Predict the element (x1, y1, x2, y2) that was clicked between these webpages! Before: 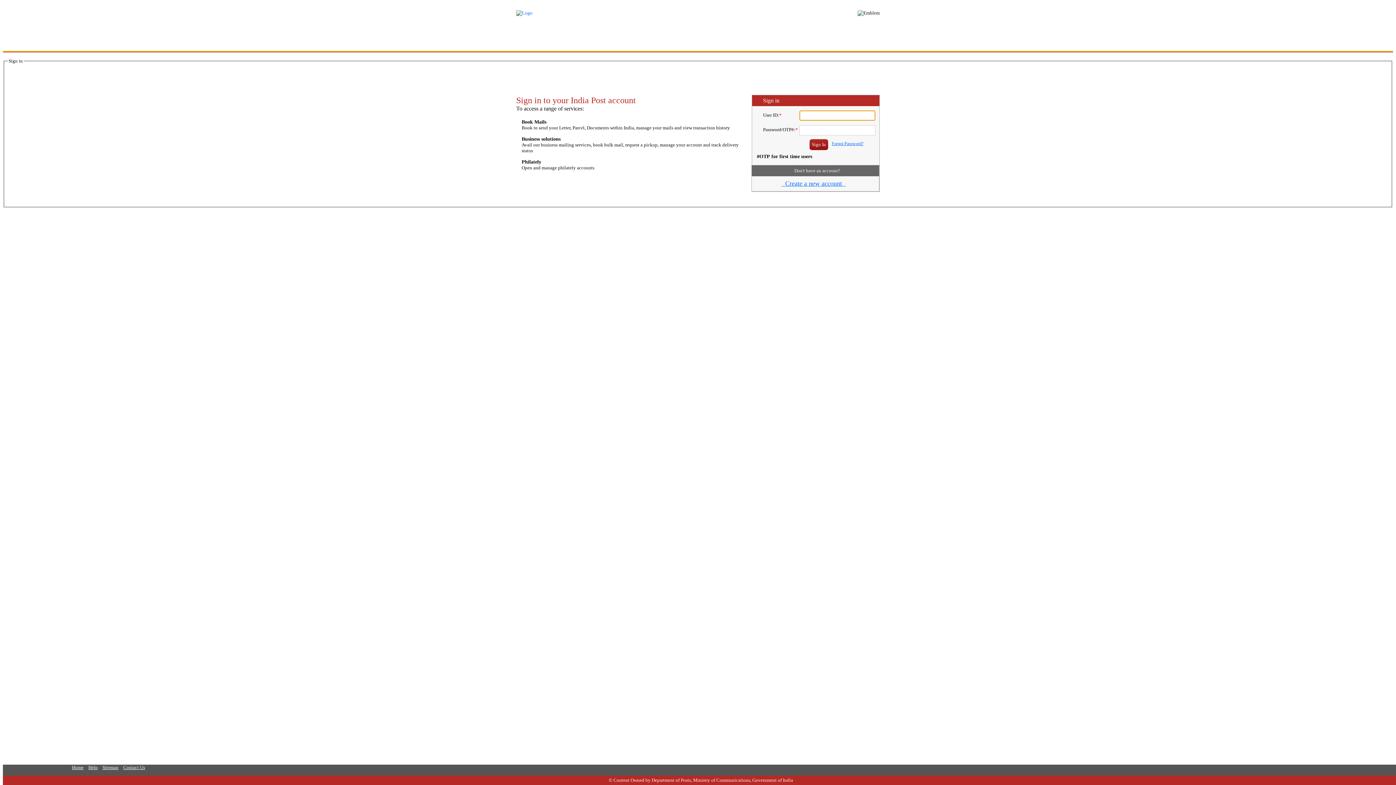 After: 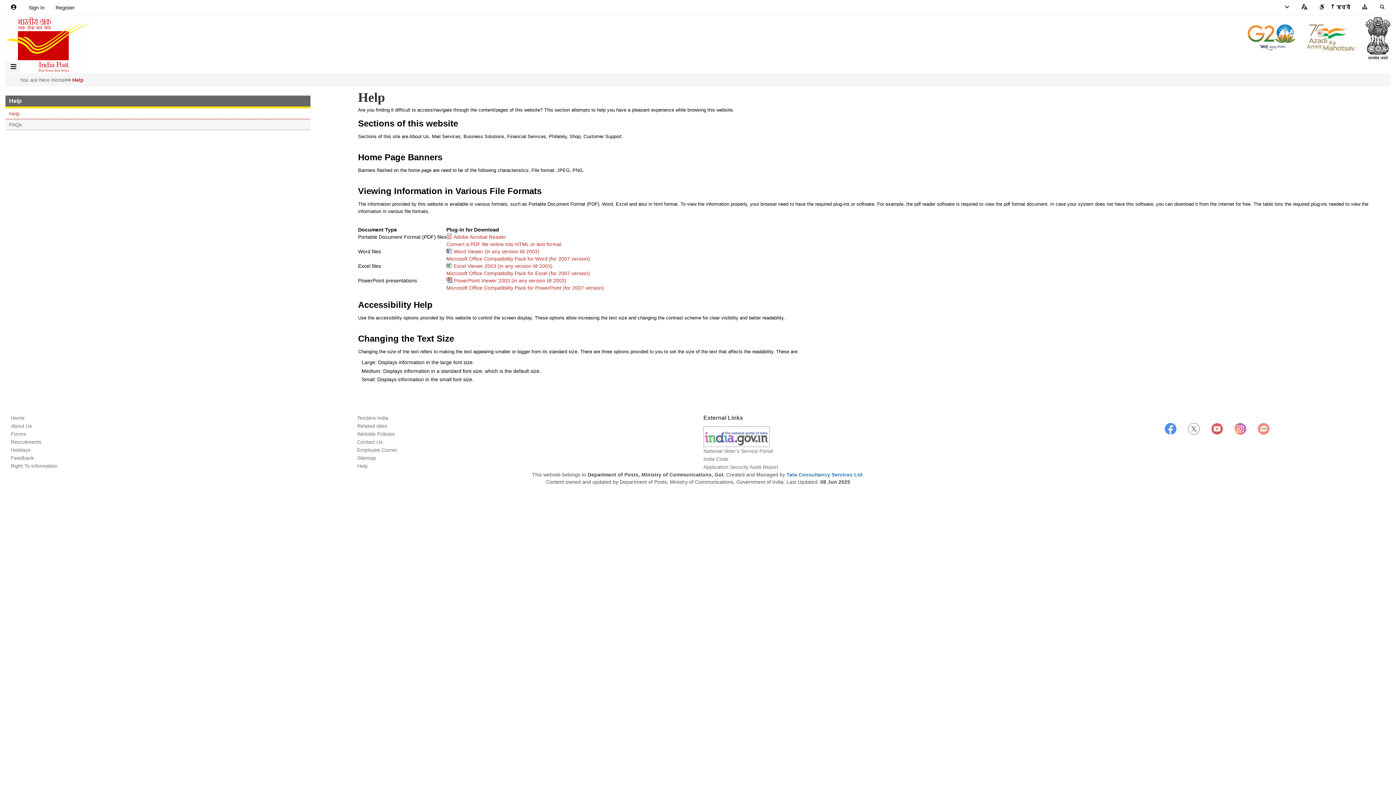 Action: bbox: (88, 765, 97, 770) label: Help_Link